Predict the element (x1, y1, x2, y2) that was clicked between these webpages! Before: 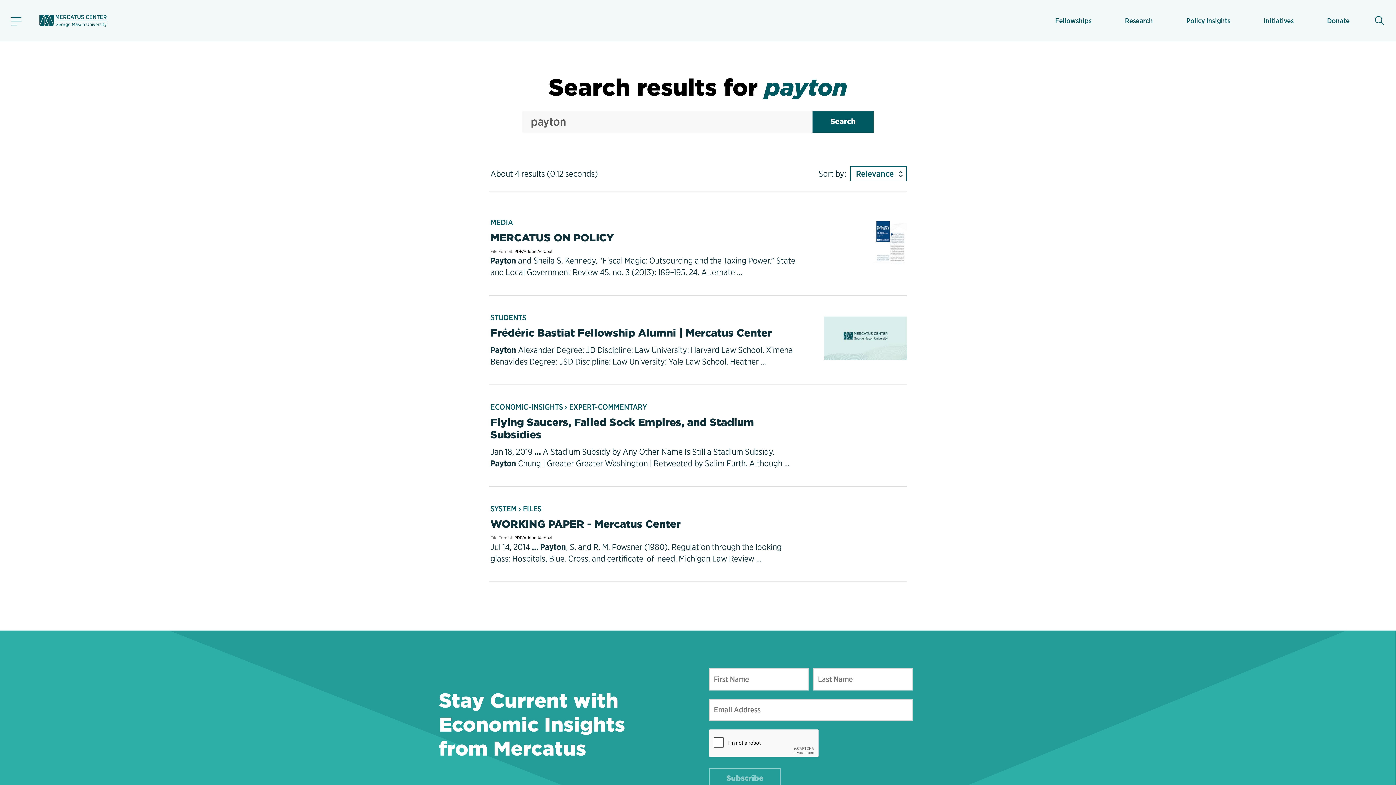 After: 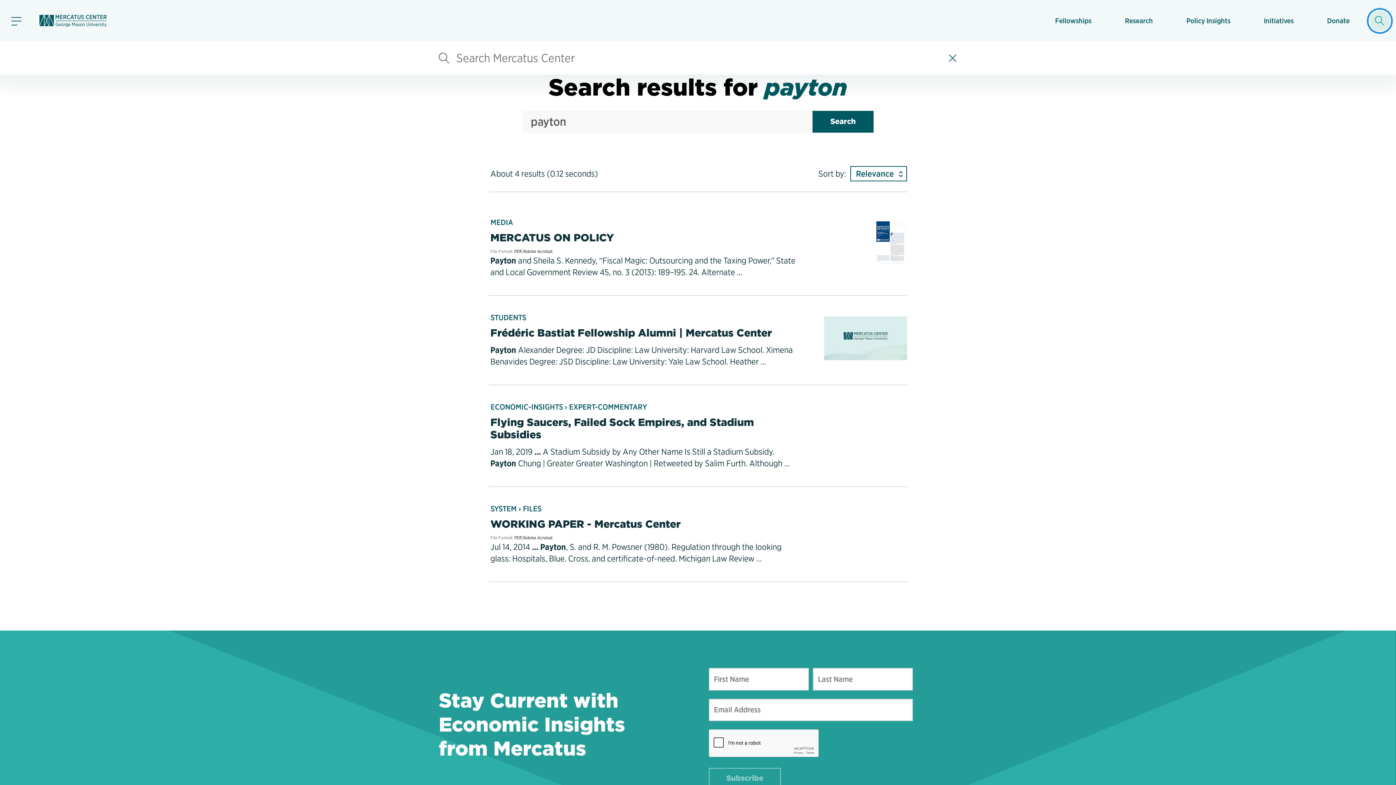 Action: label: Show search bbox: (1370, 10, 1390, 30)